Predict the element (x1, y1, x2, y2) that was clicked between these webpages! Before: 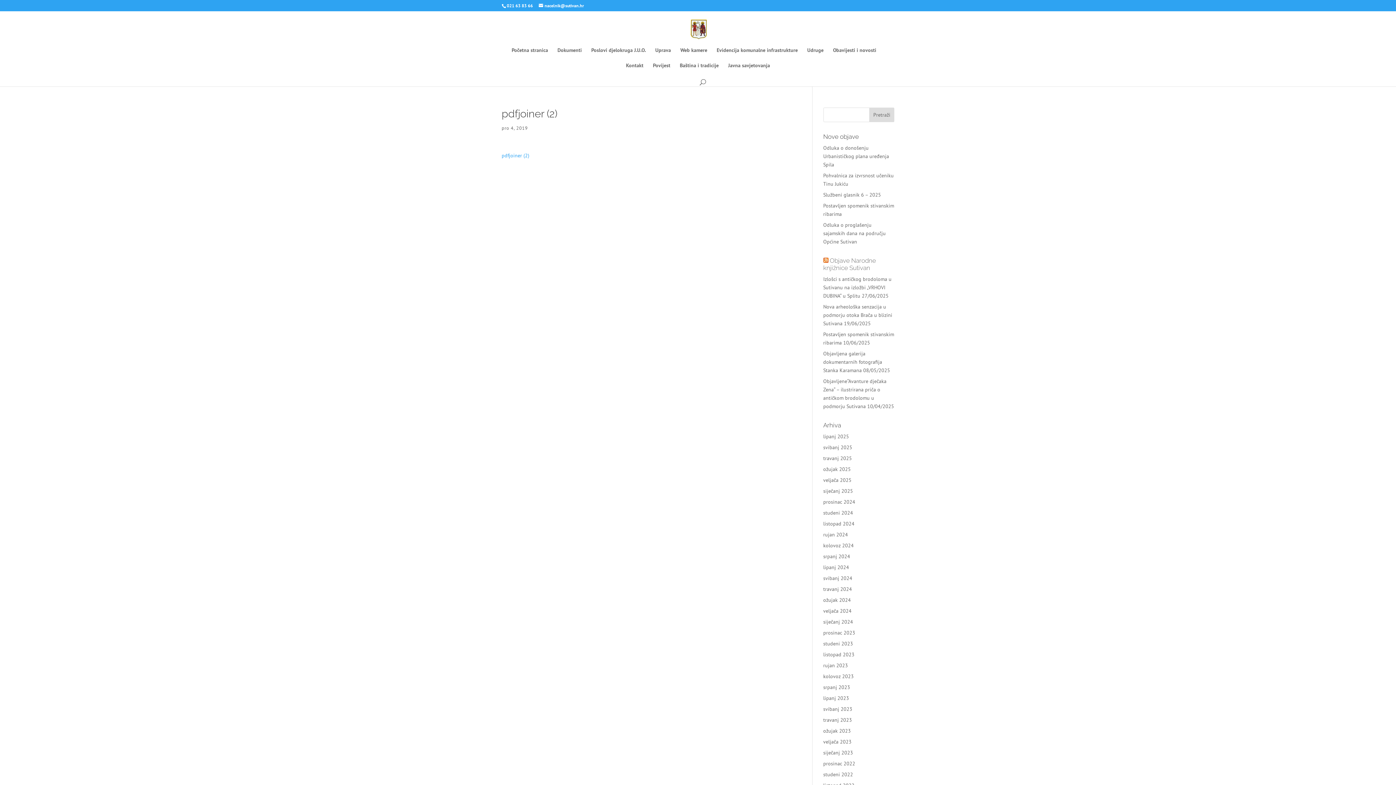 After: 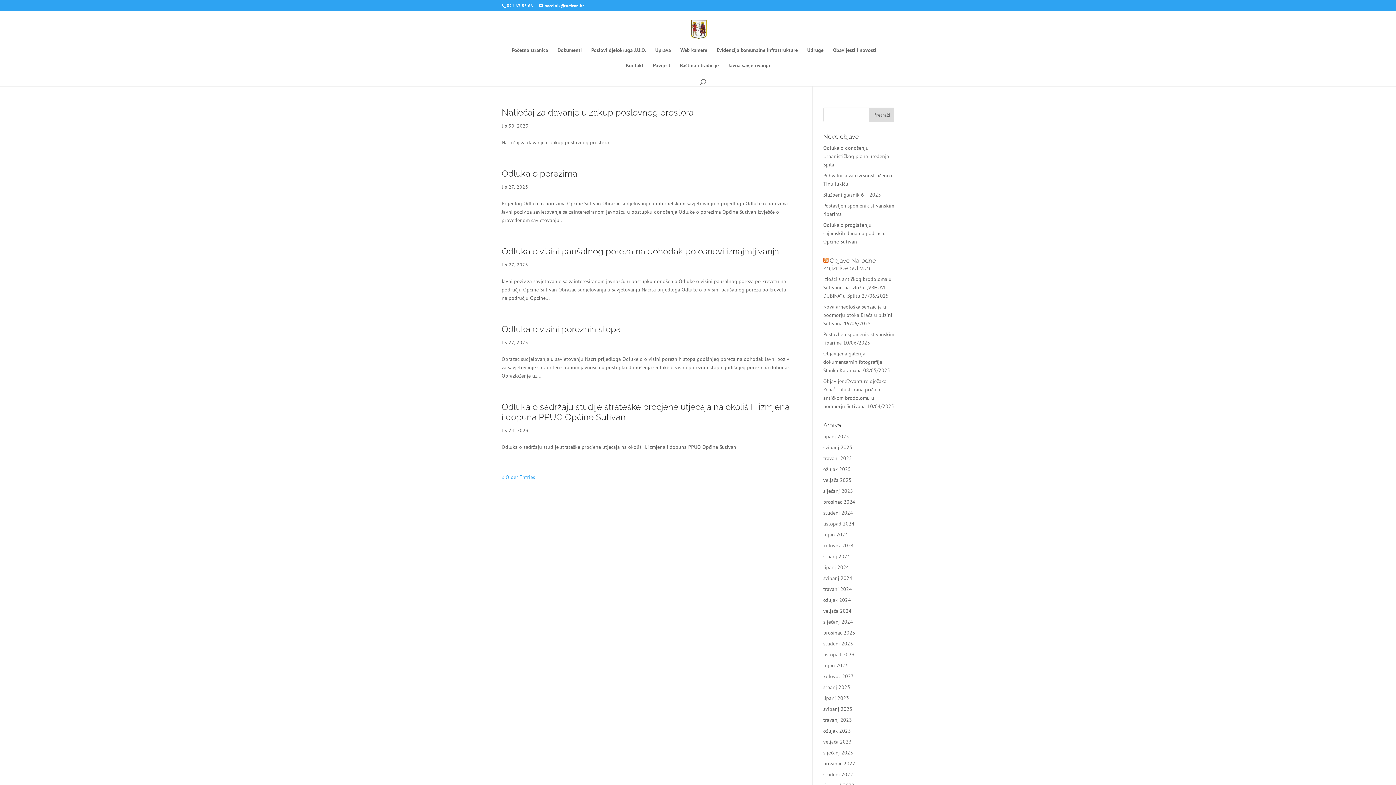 Action: label: listopad 2023 bbox: (823, 651, 854, 658)